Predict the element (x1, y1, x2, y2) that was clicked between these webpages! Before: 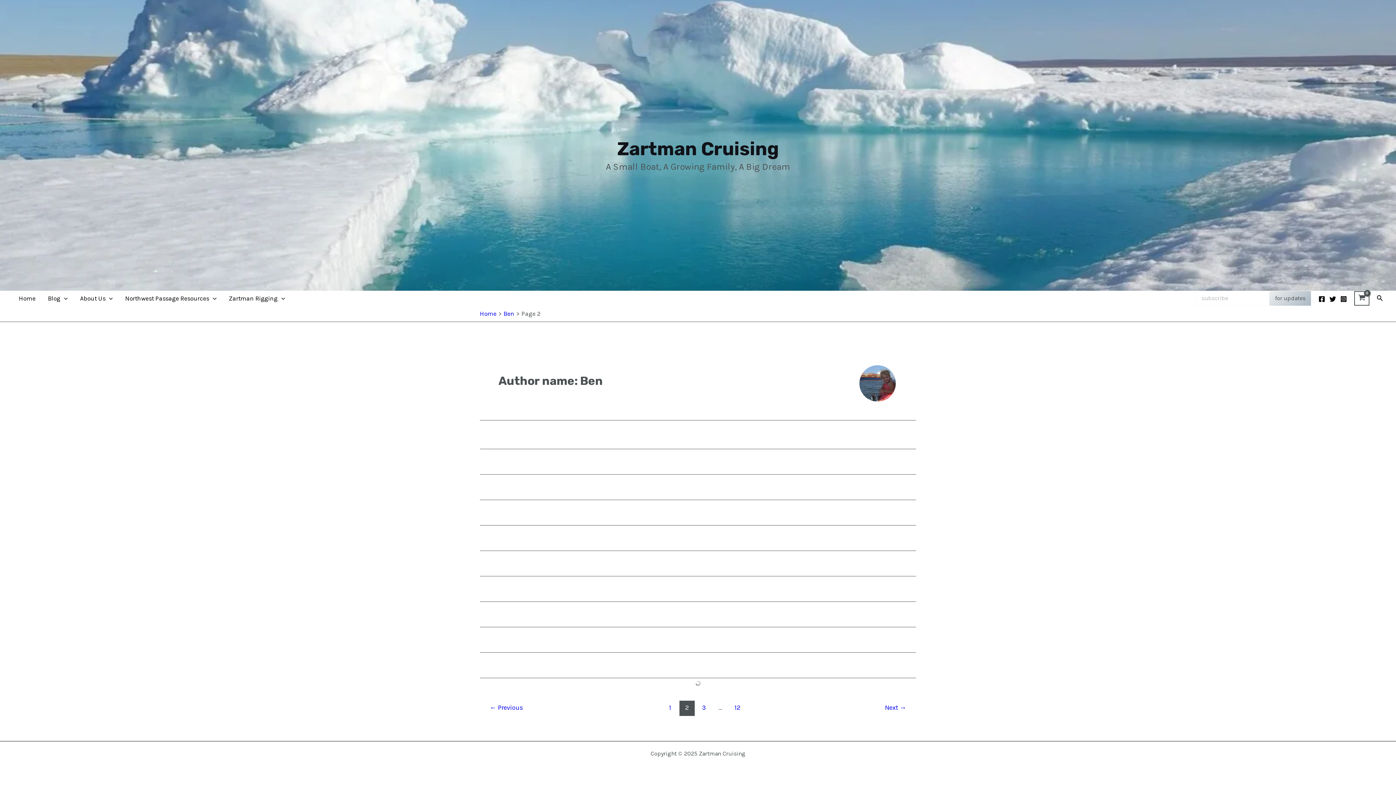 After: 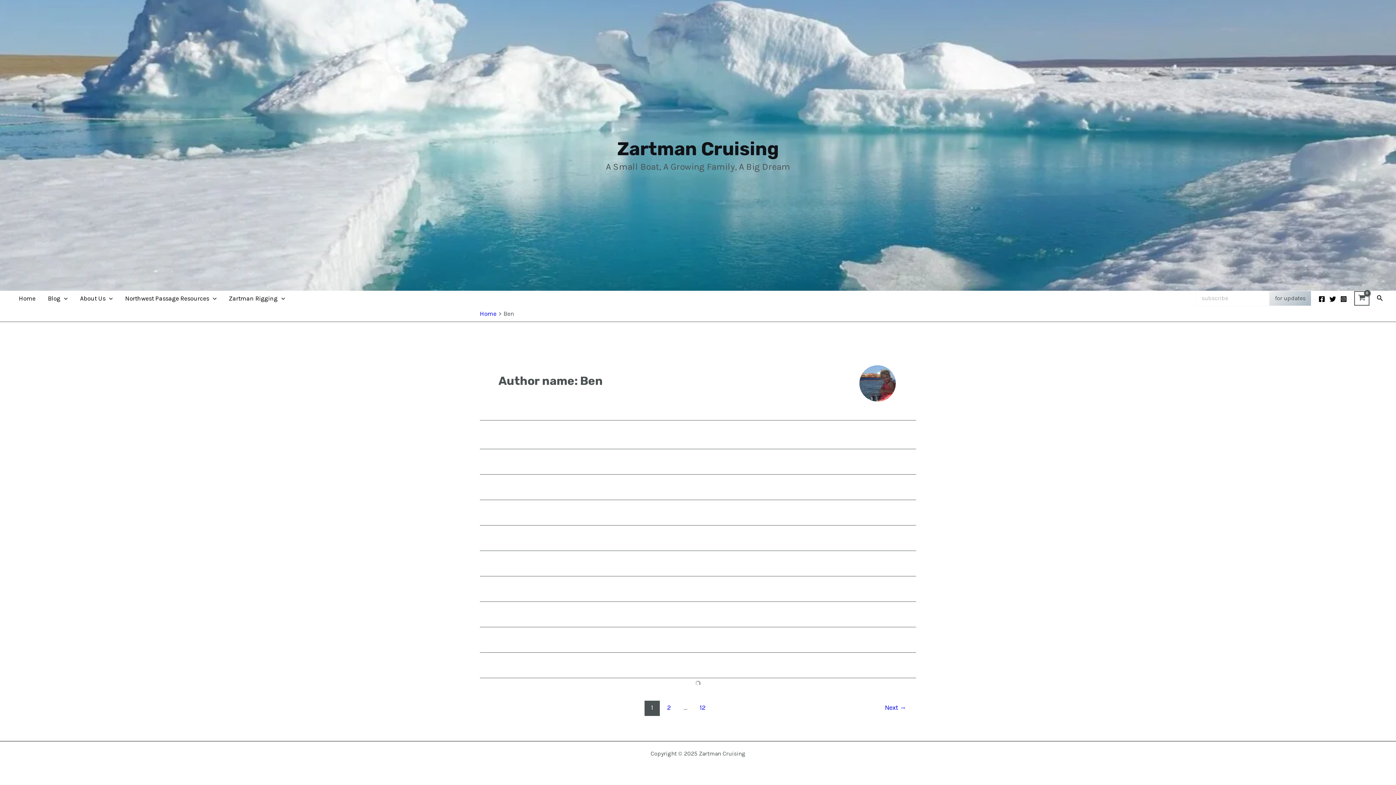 Action: bbox: (662, 700, 678, 716) label: Page 1